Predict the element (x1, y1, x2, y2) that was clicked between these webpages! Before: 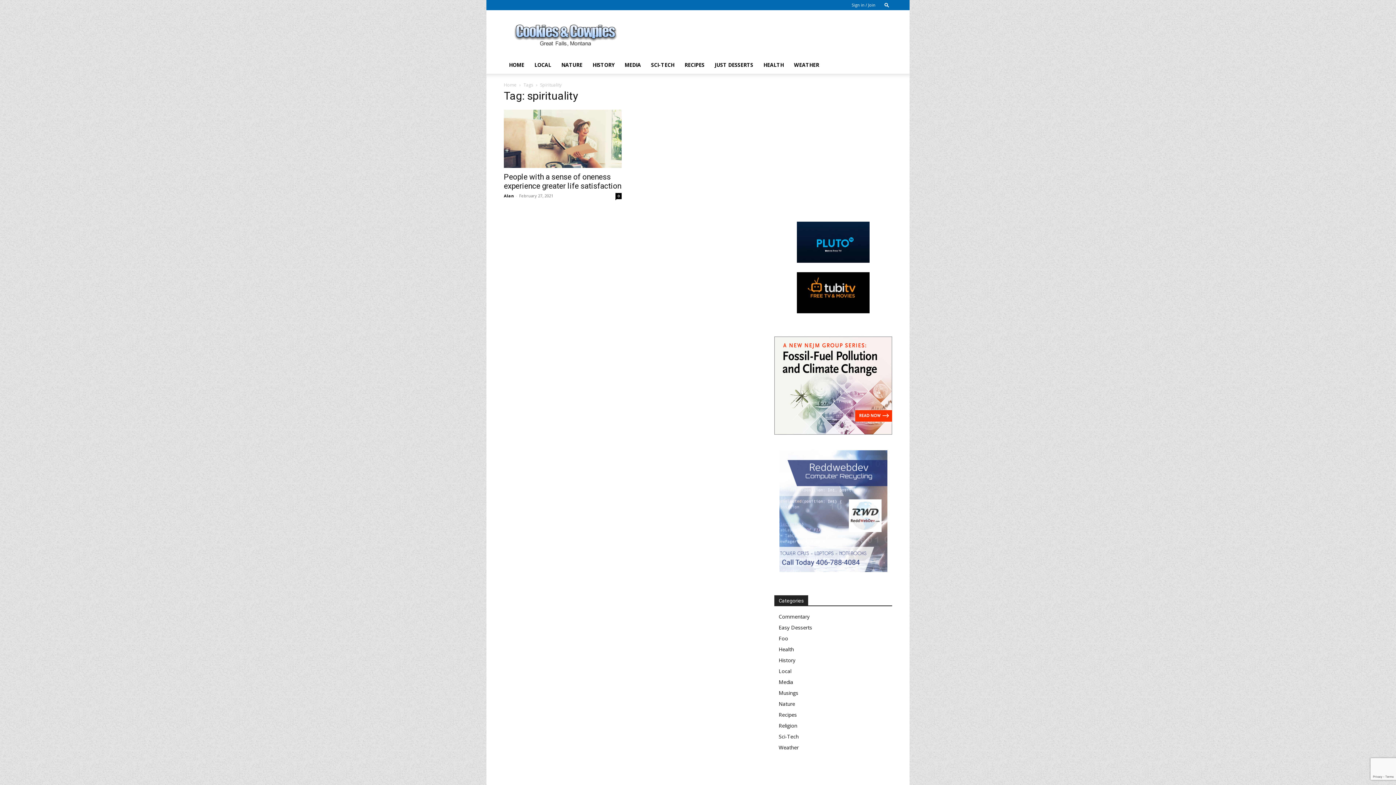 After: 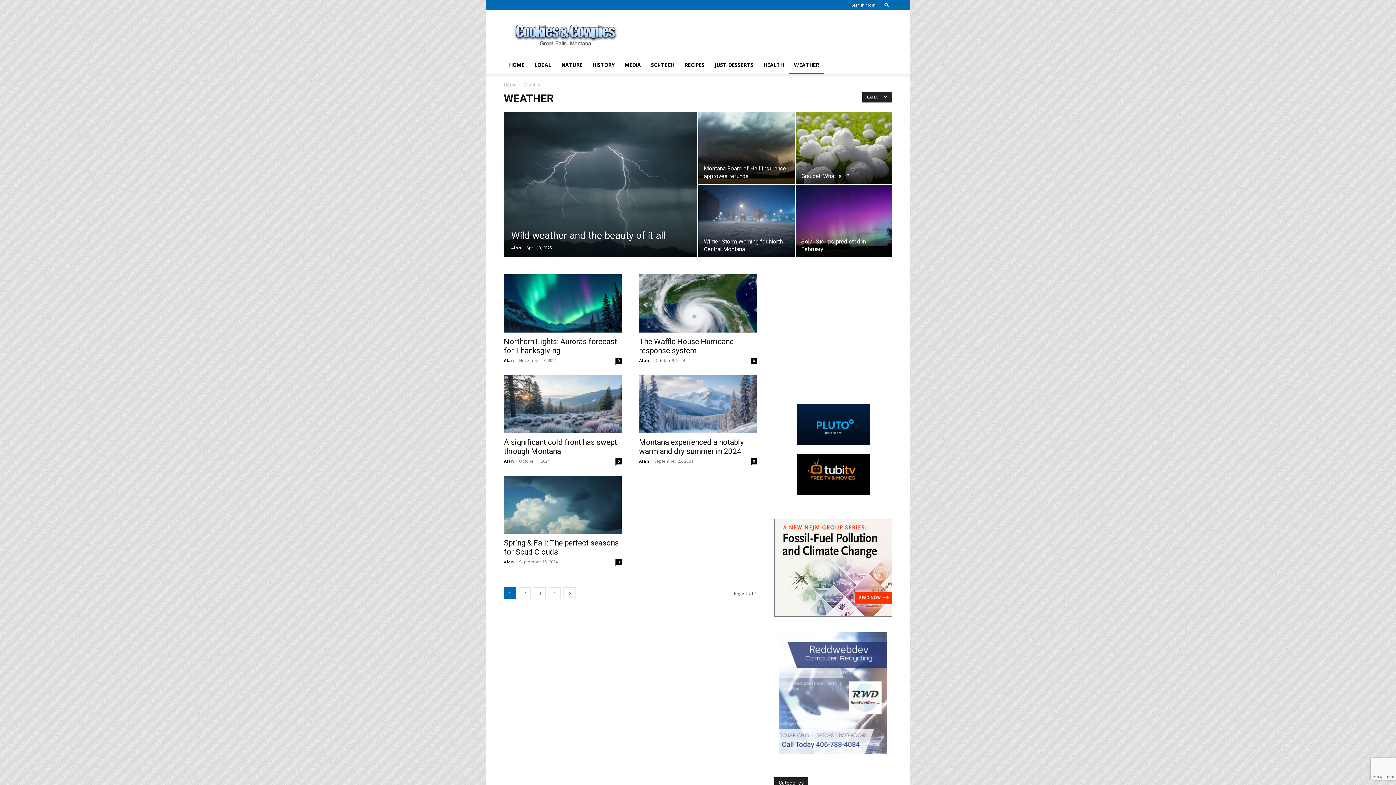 Action: label: WEATHER bbox: (789, 56, 824, 73)